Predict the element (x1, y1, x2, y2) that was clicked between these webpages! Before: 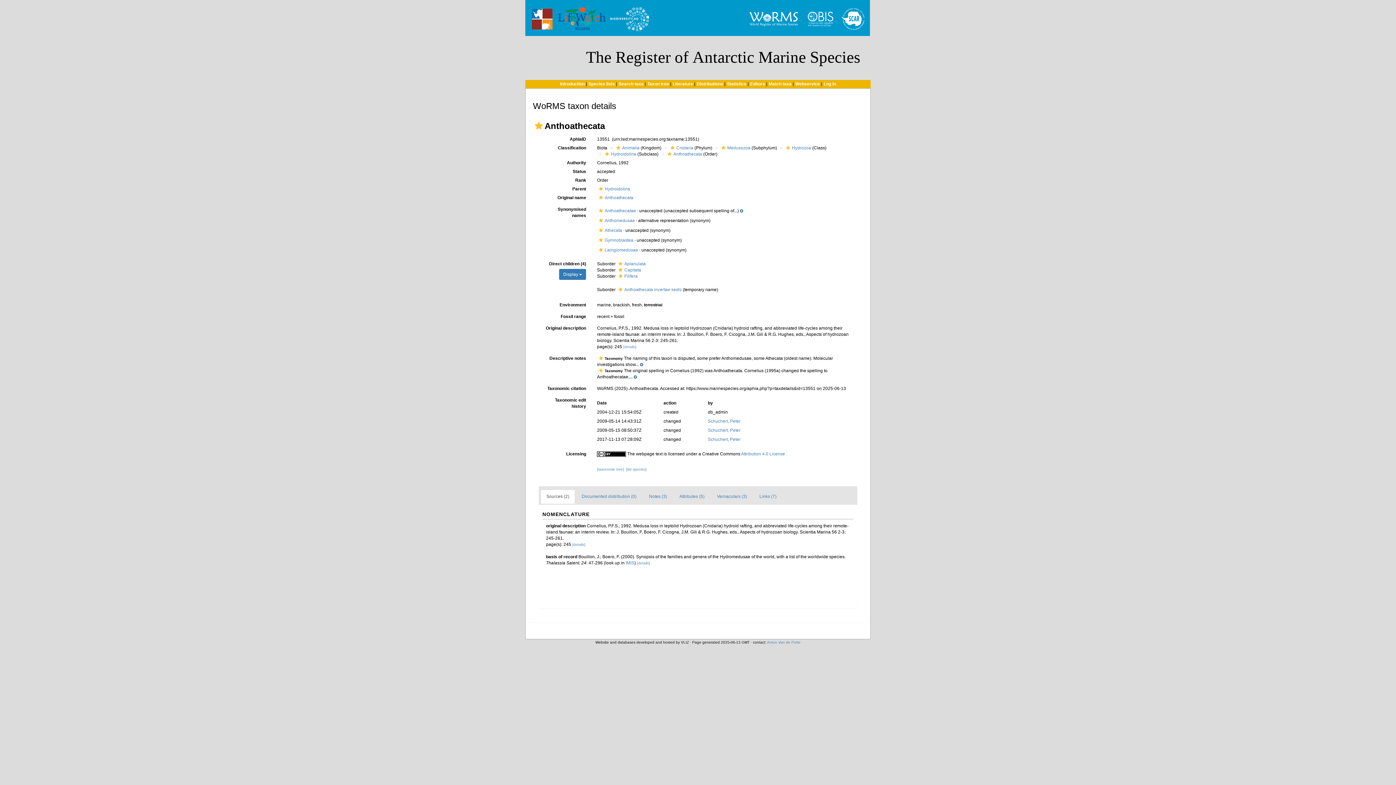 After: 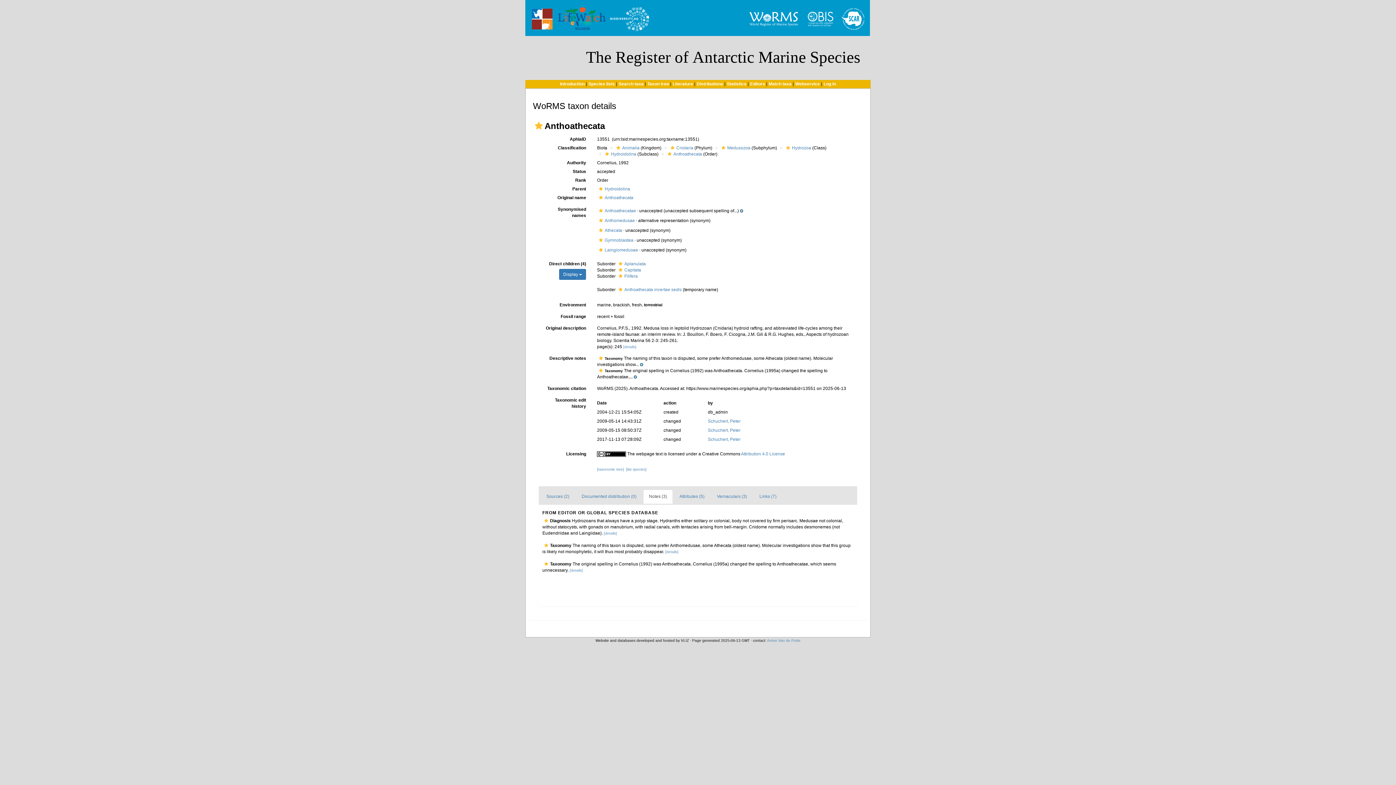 Action: label: Notes (3) bbox: (643, 489, 673, 504)